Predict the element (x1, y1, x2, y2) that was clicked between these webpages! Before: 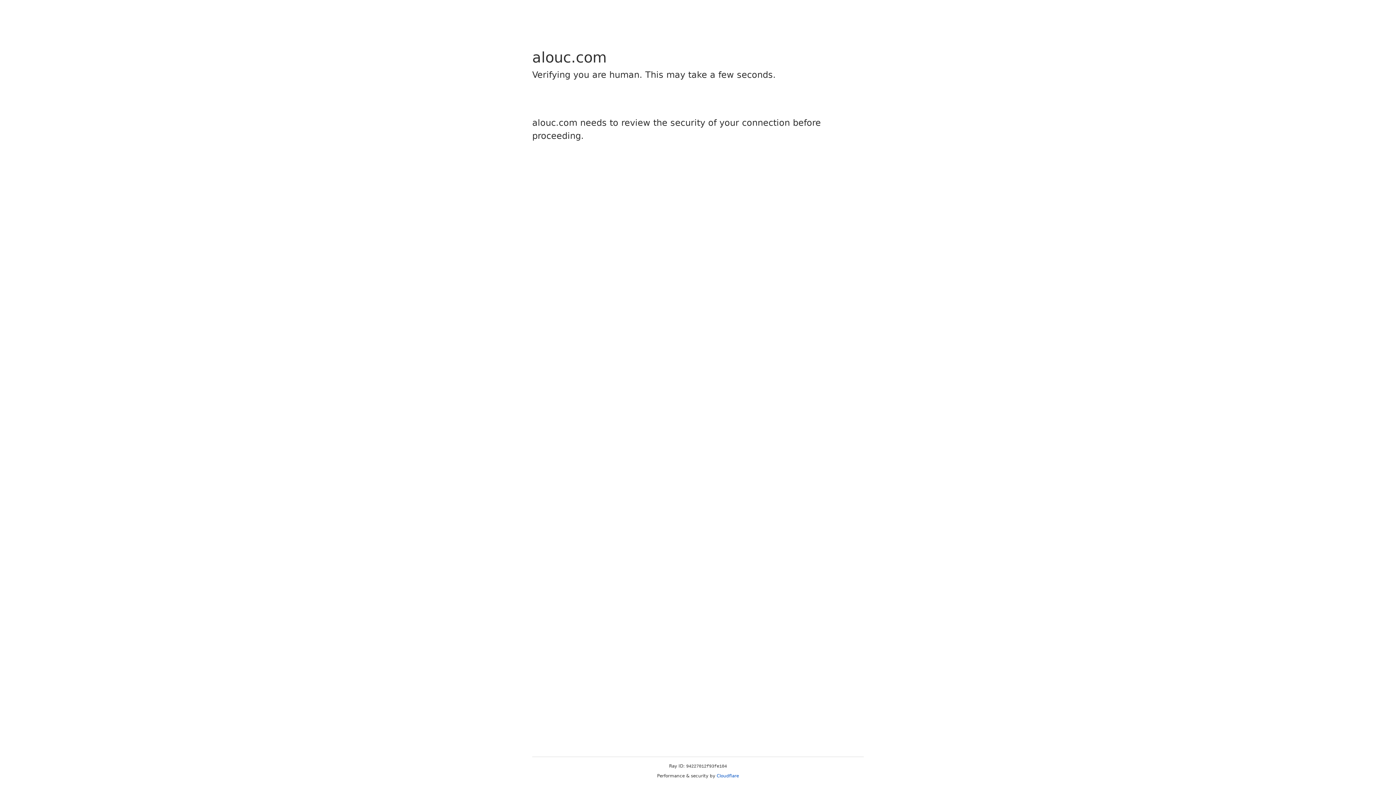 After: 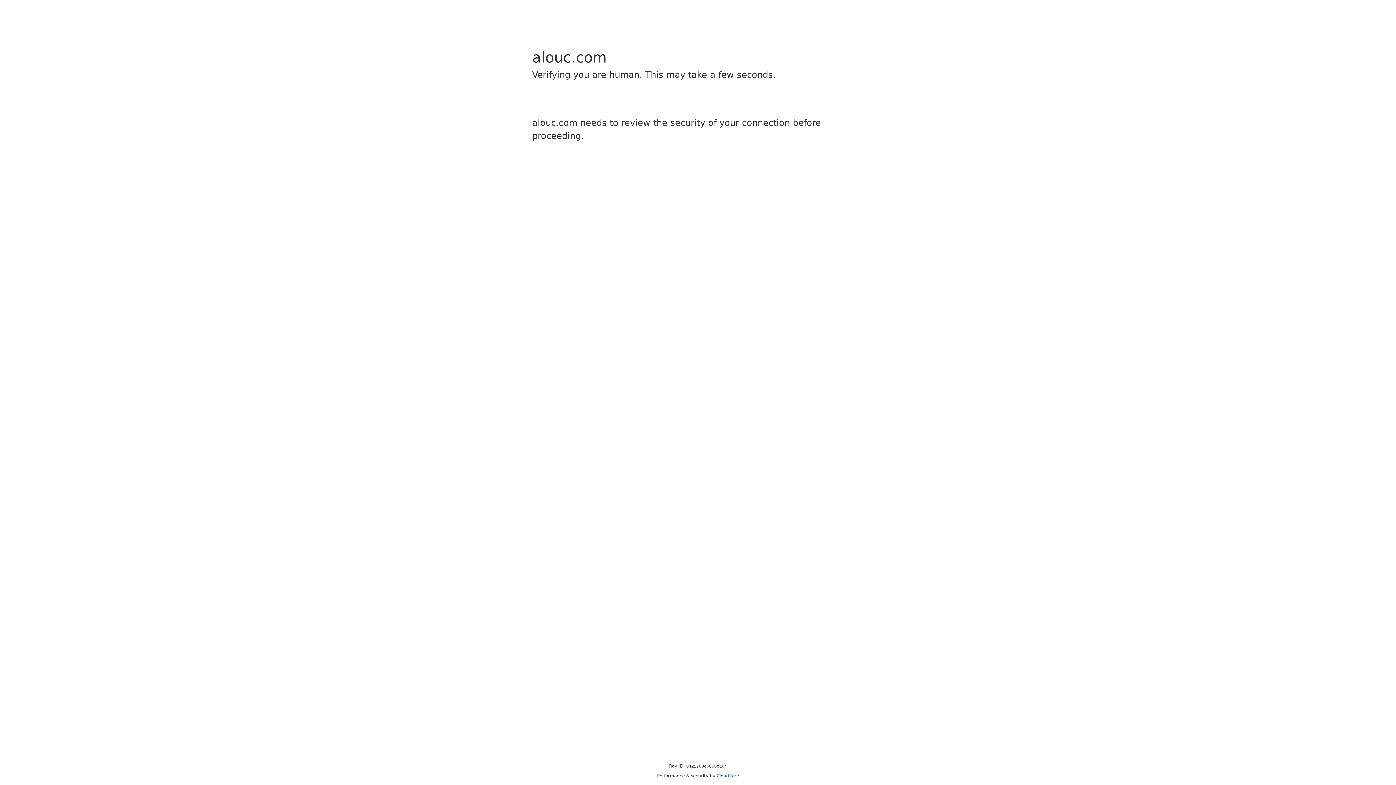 Action: label: Cloudflare bbox: (716, 773, 739, 778)